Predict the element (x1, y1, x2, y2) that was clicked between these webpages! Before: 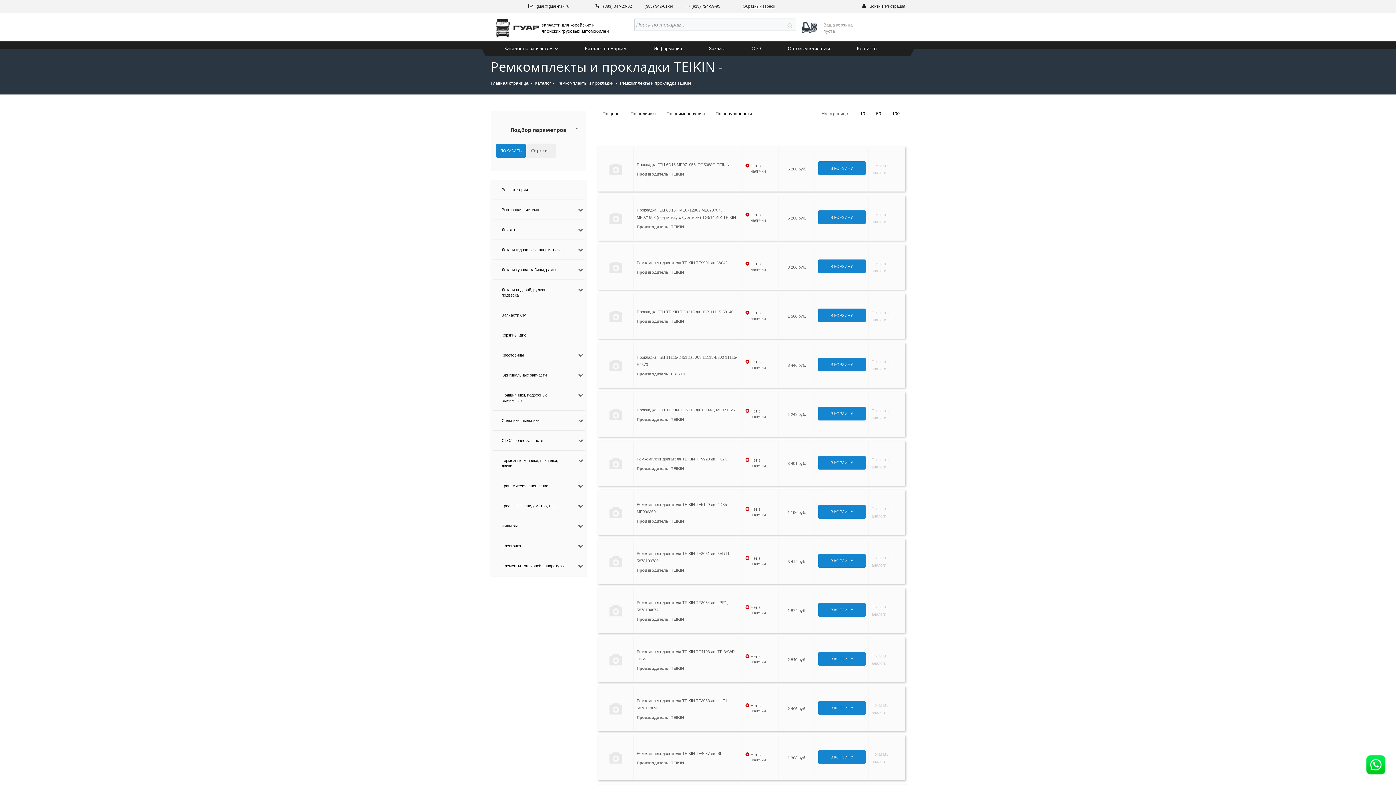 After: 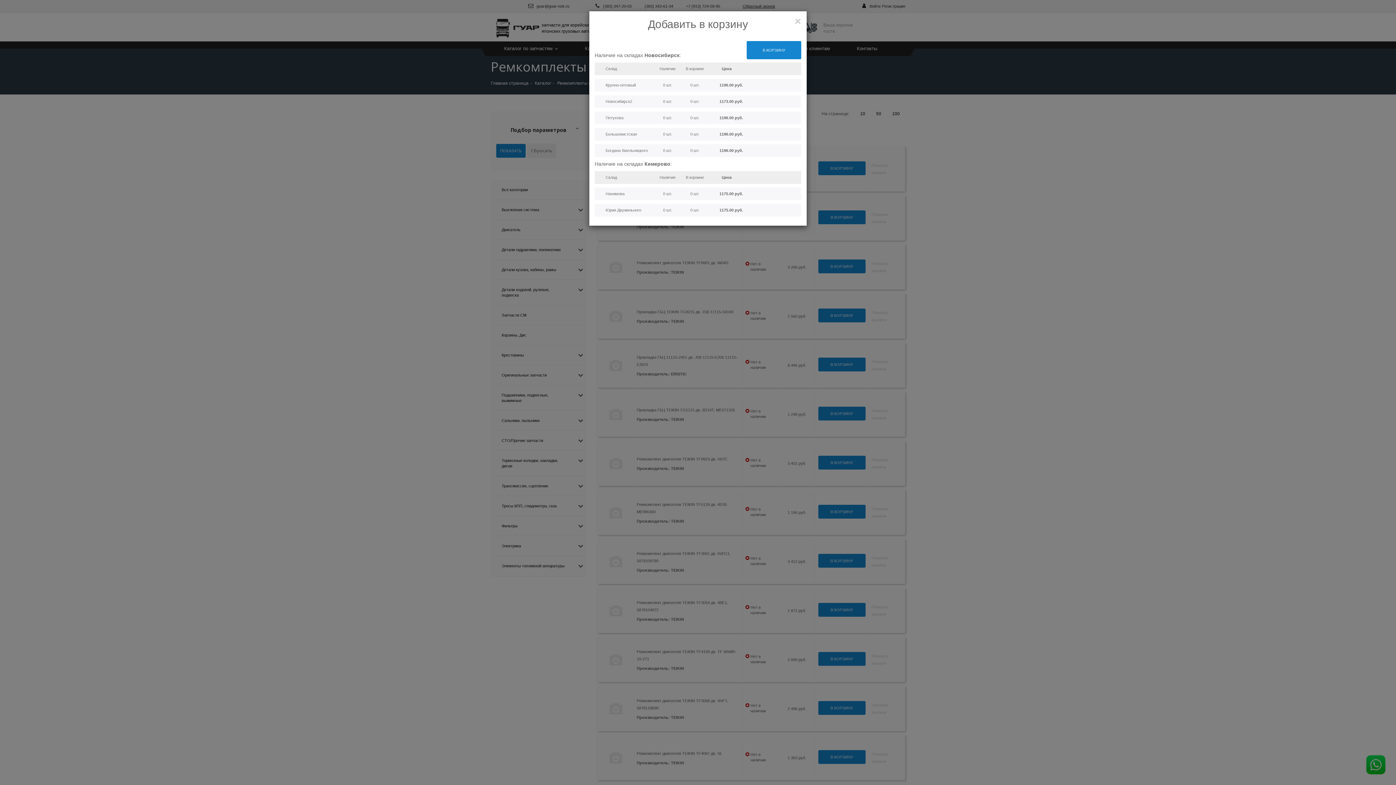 Action: label: В КОРЗИНУ bbox: (818, 505, 865, 518)